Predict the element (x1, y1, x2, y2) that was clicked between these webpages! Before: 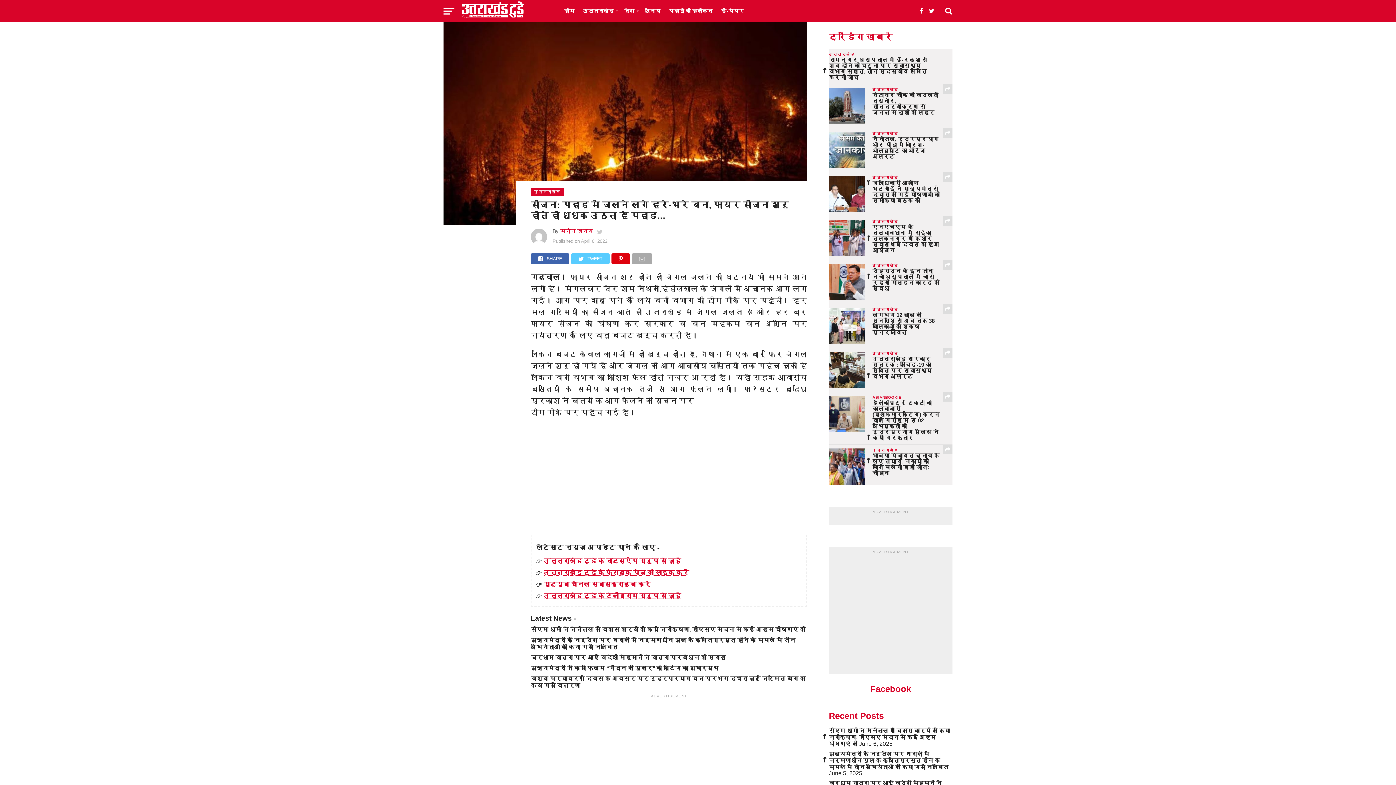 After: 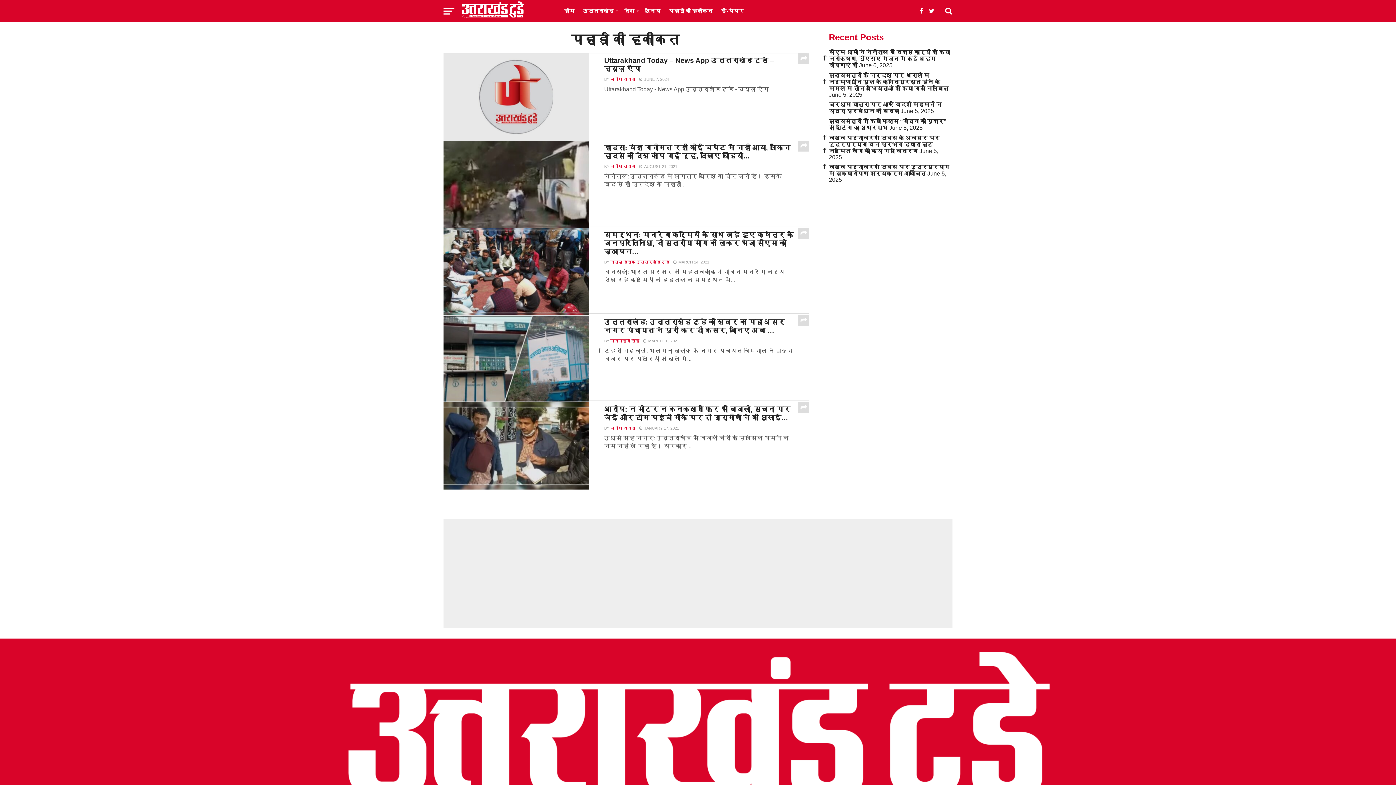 Action: bbox: (664, 0, 717, 21) label: पहाड़ों की हकीकत